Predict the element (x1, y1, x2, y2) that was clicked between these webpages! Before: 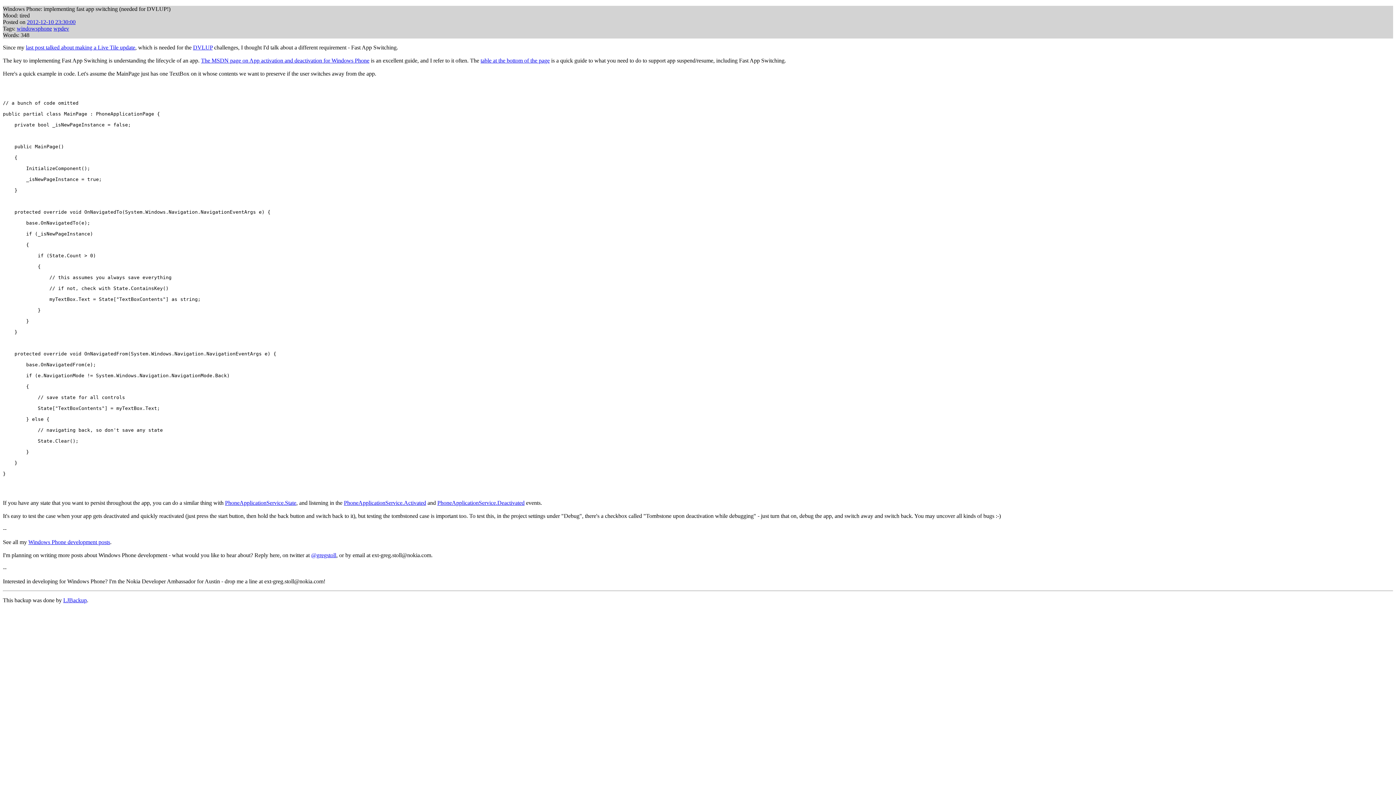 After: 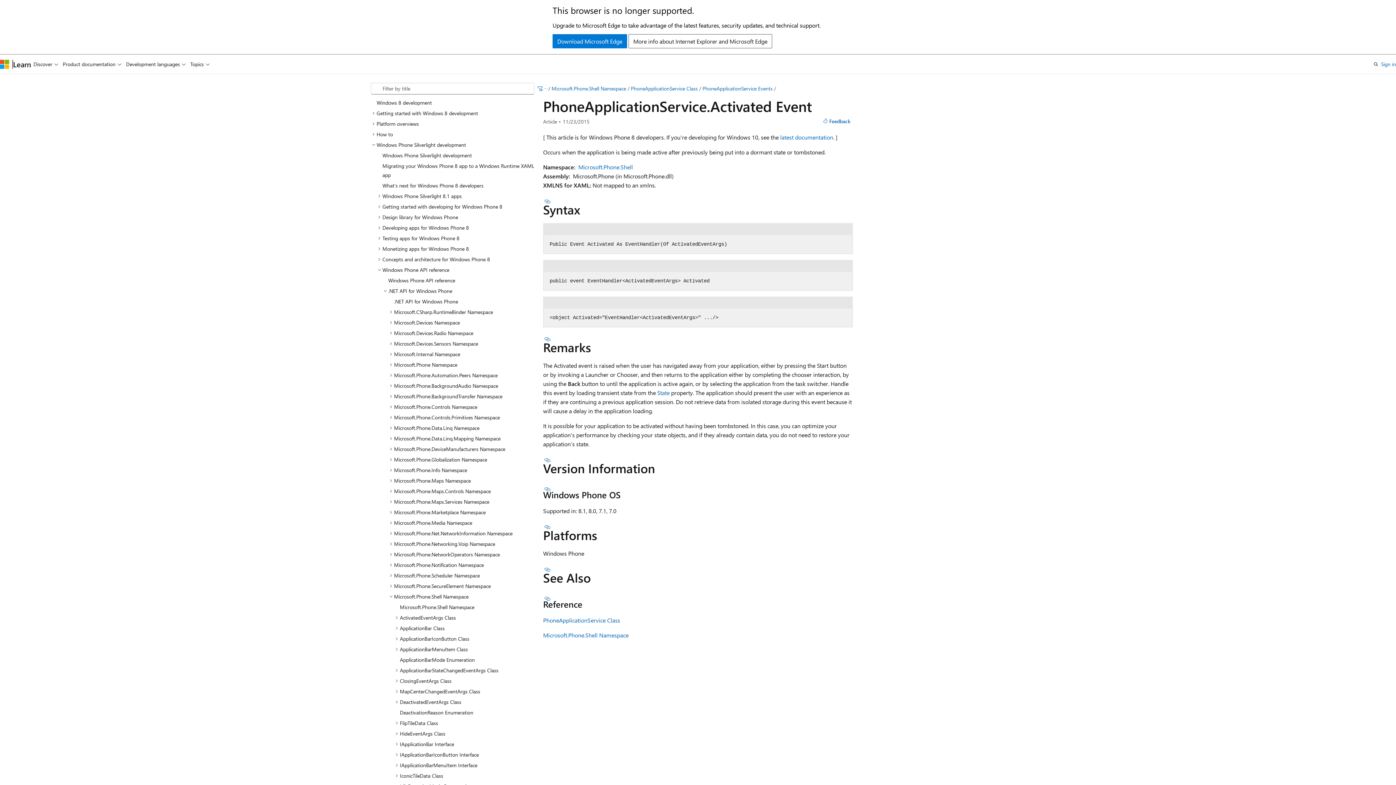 Action: bbox: (344, 500, 426, 506) label: PhoneApplicationService.Activated